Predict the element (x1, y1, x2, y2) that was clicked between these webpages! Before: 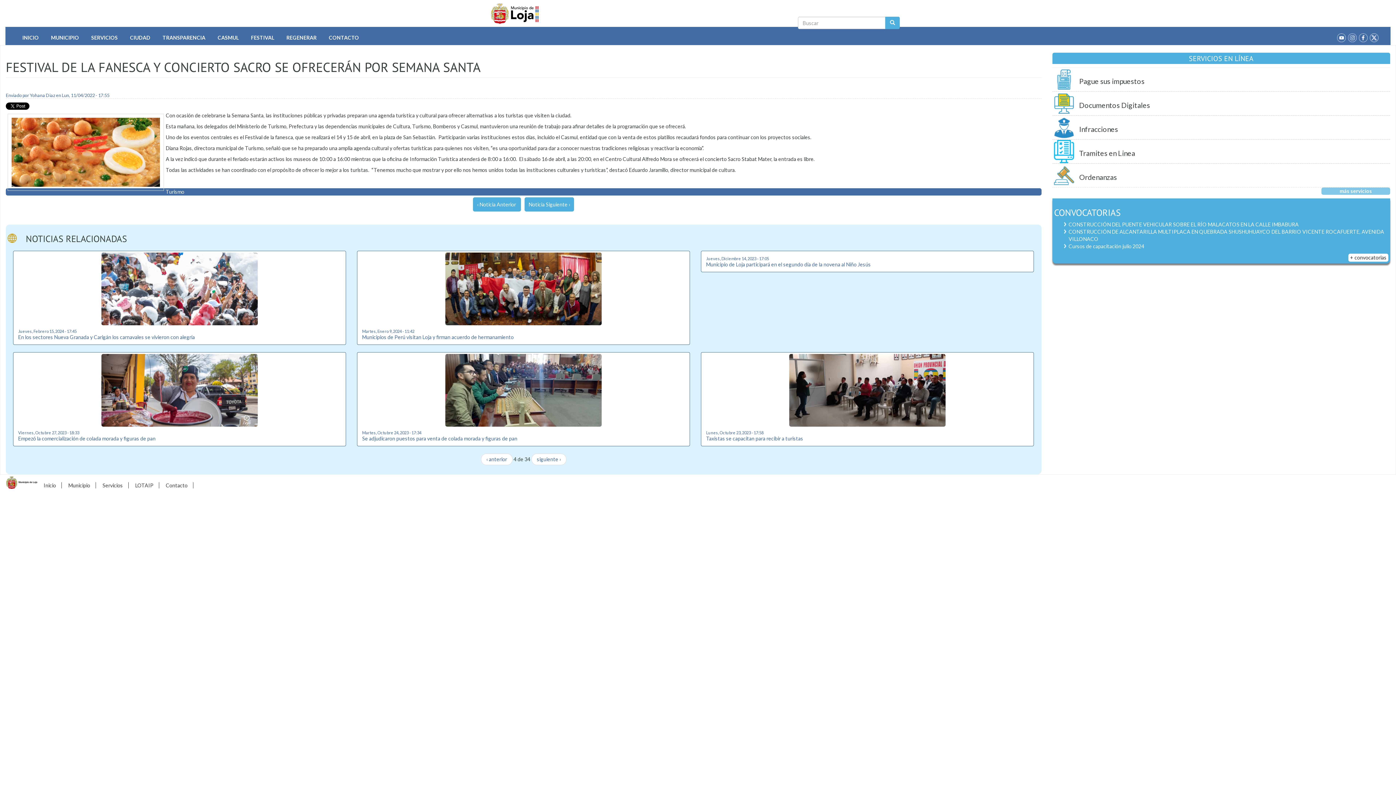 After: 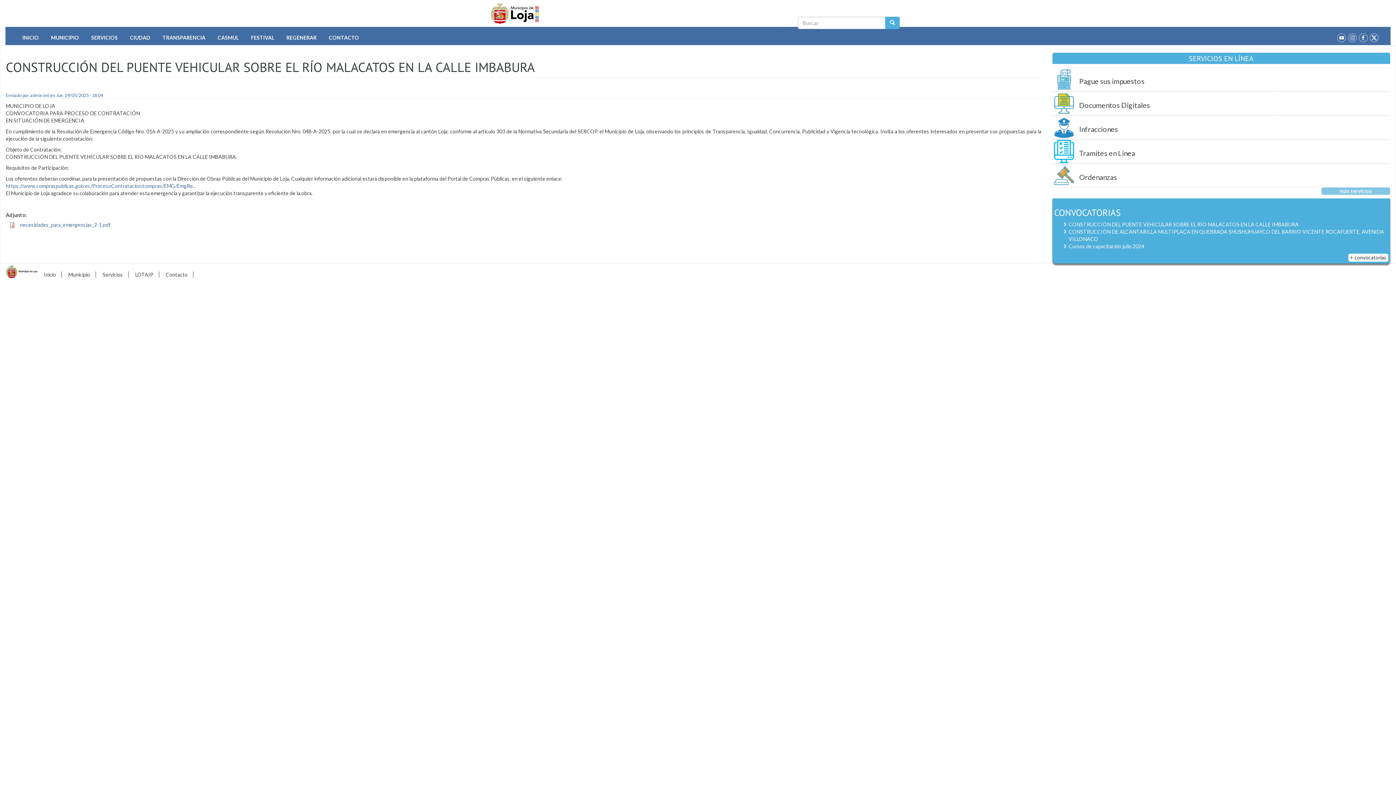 Action: bbox: (1068, 221, 1299, 227) label: CONSTRUCCIÓN DEL PUENTE VEHICULAR SOBRE EL RÍO MALACATOS EN LA CALLE IMBABURA